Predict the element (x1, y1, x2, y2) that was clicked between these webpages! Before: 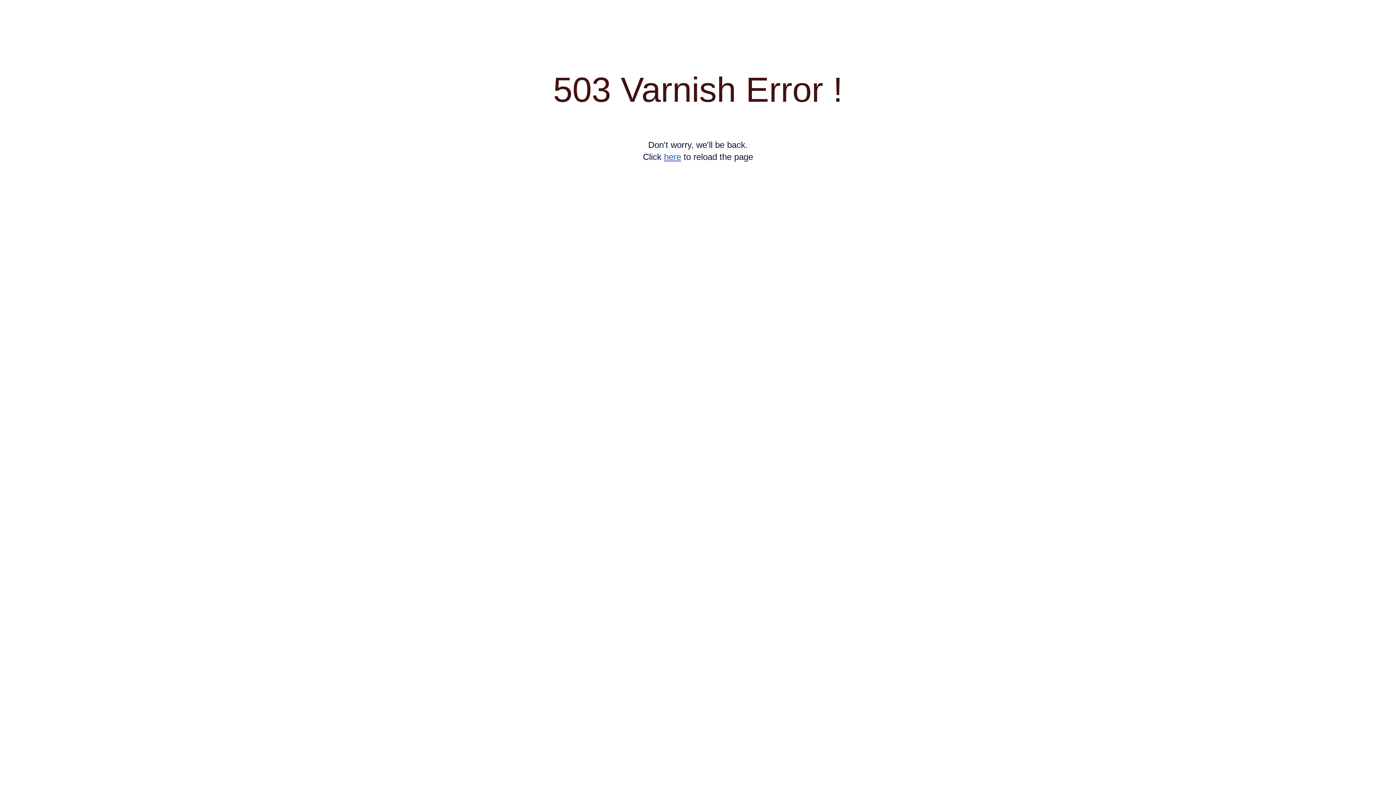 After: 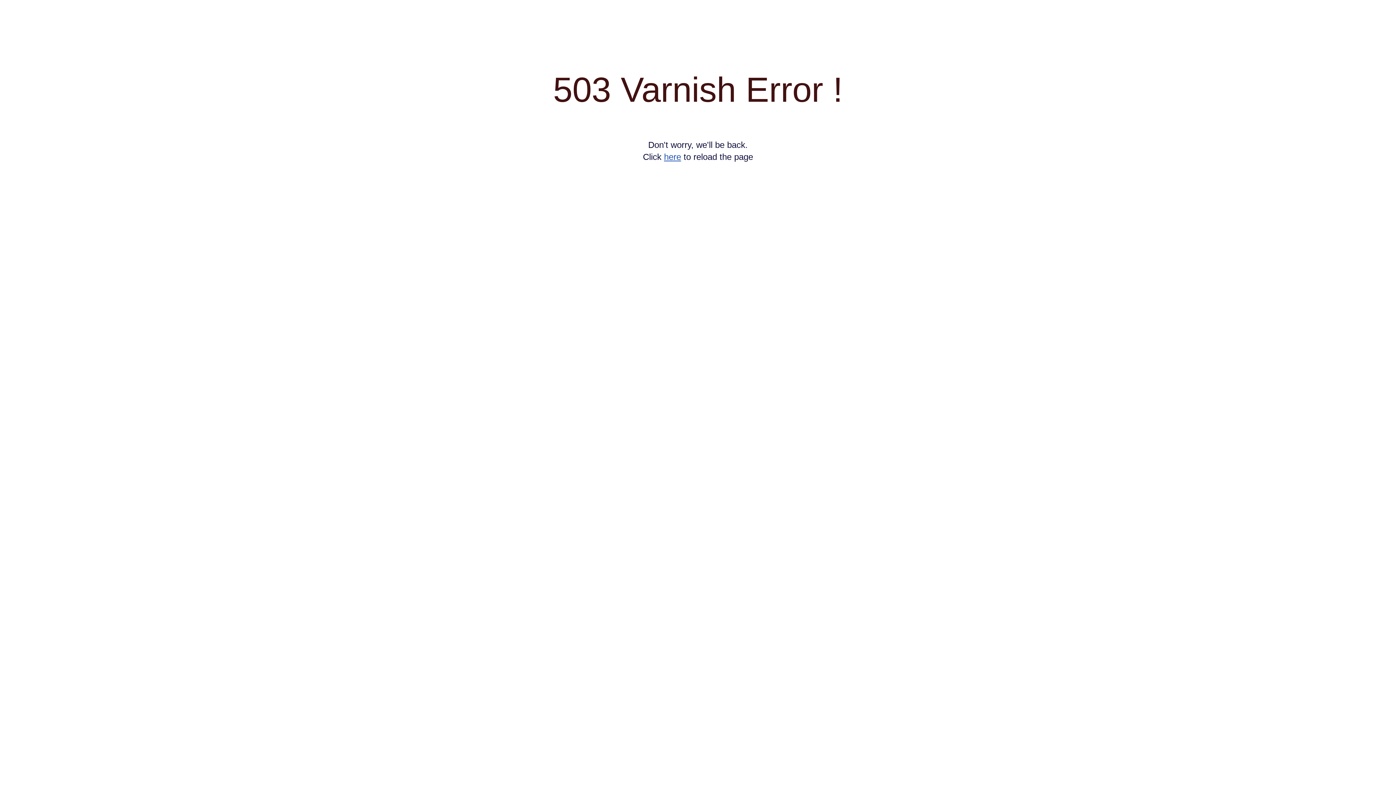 Action: label: here bbox: (664, 152, 681, 161)